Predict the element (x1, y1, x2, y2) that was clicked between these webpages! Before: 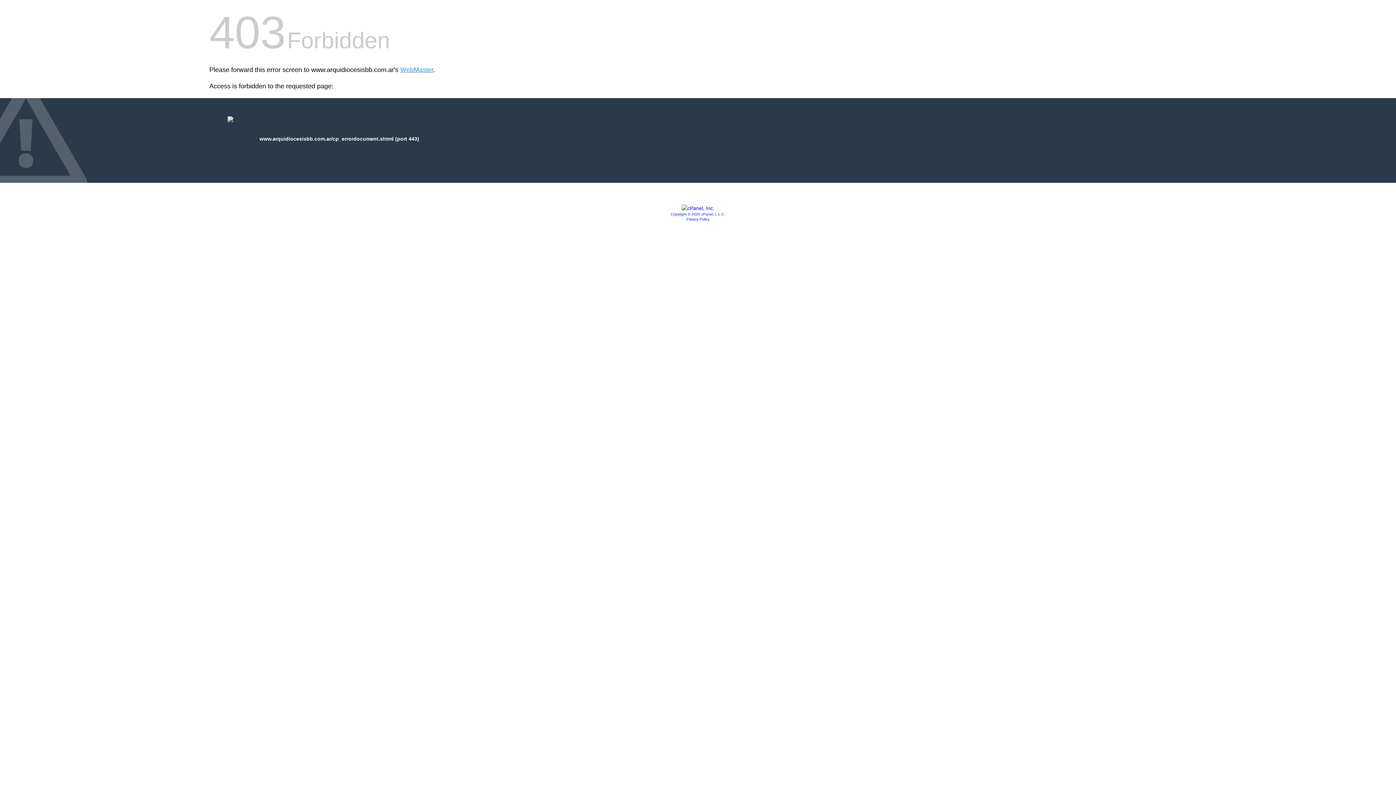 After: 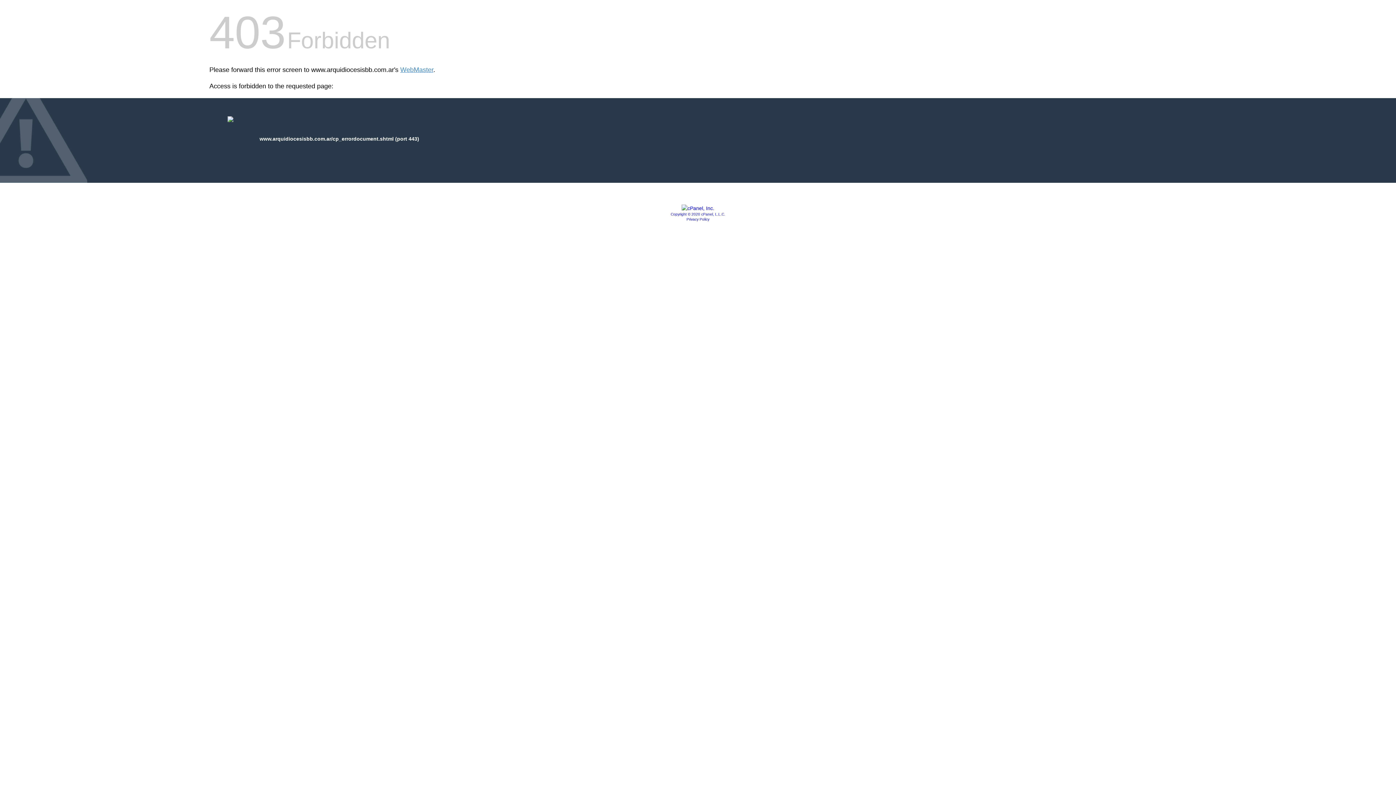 Action: bbox: (670, 212, 725, 216) label: Copyright © 2020 cPanel, L.L.C.